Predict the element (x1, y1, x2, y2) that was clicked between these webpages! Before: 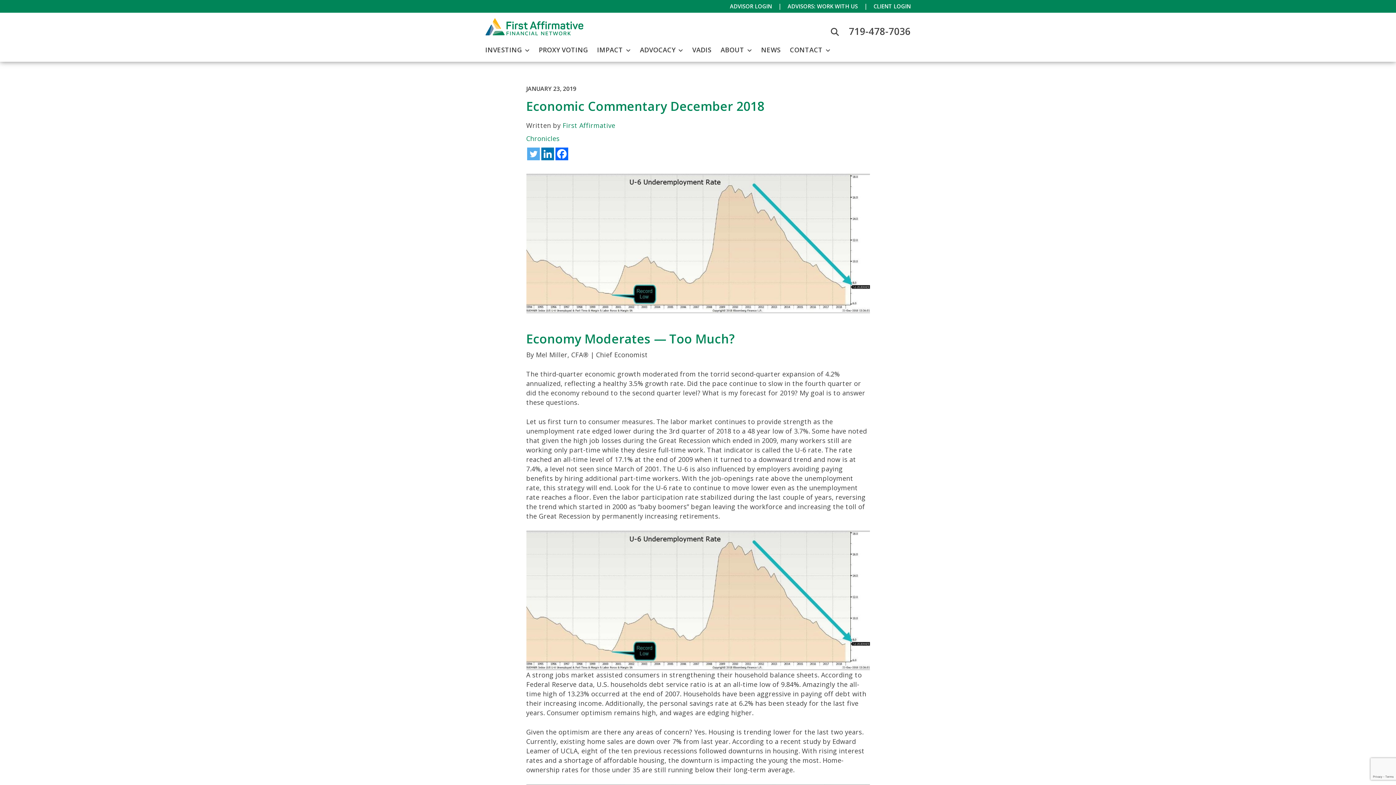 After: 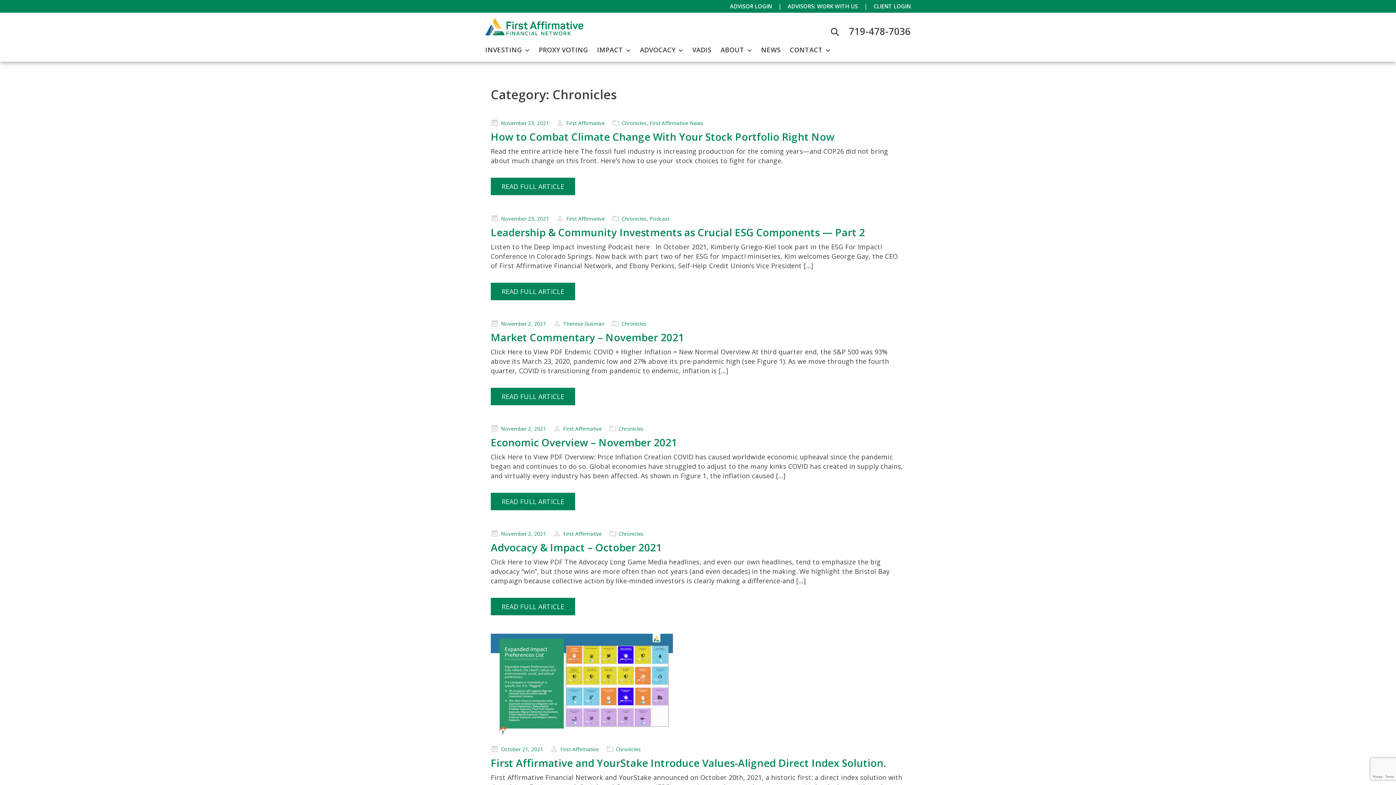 Action: bbox: (526, 134, 559, 142) label: Chronicles